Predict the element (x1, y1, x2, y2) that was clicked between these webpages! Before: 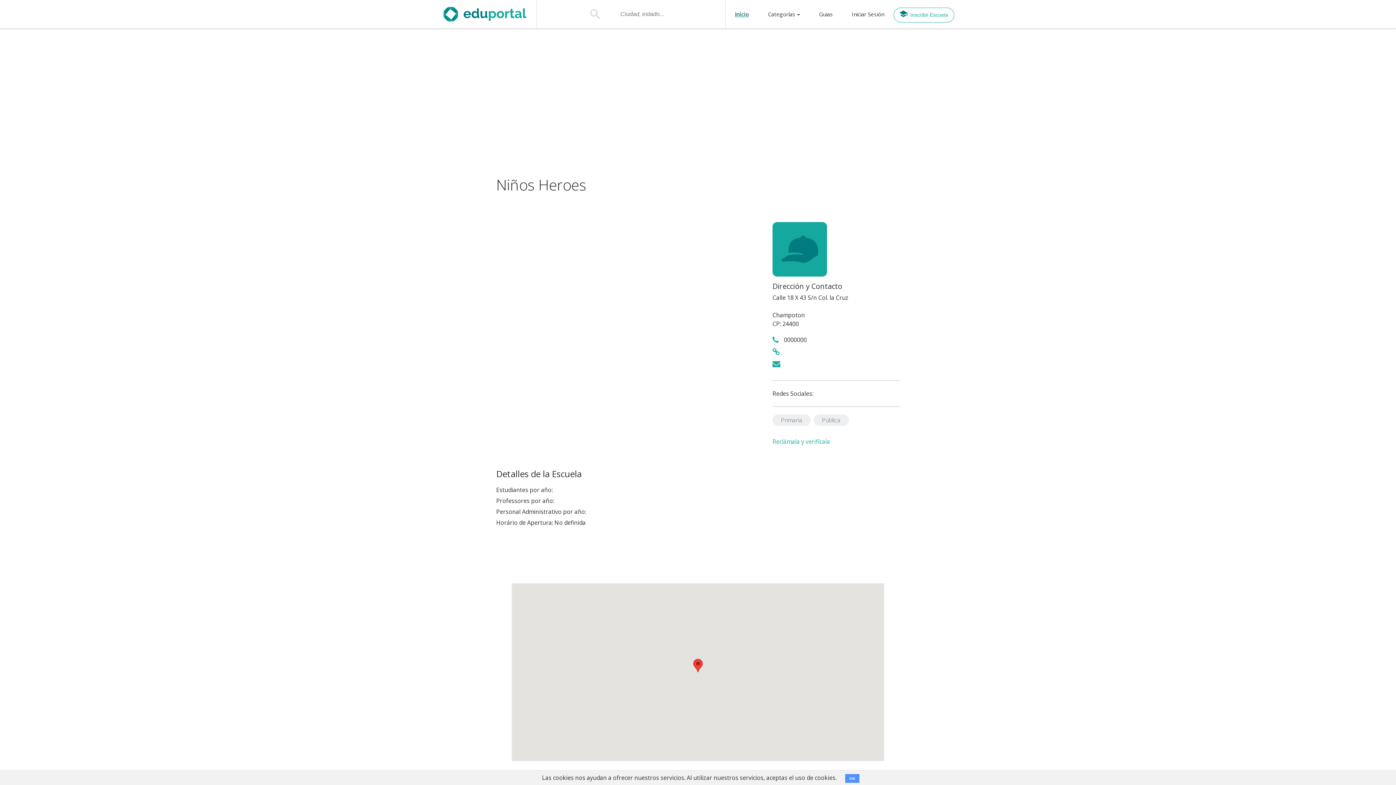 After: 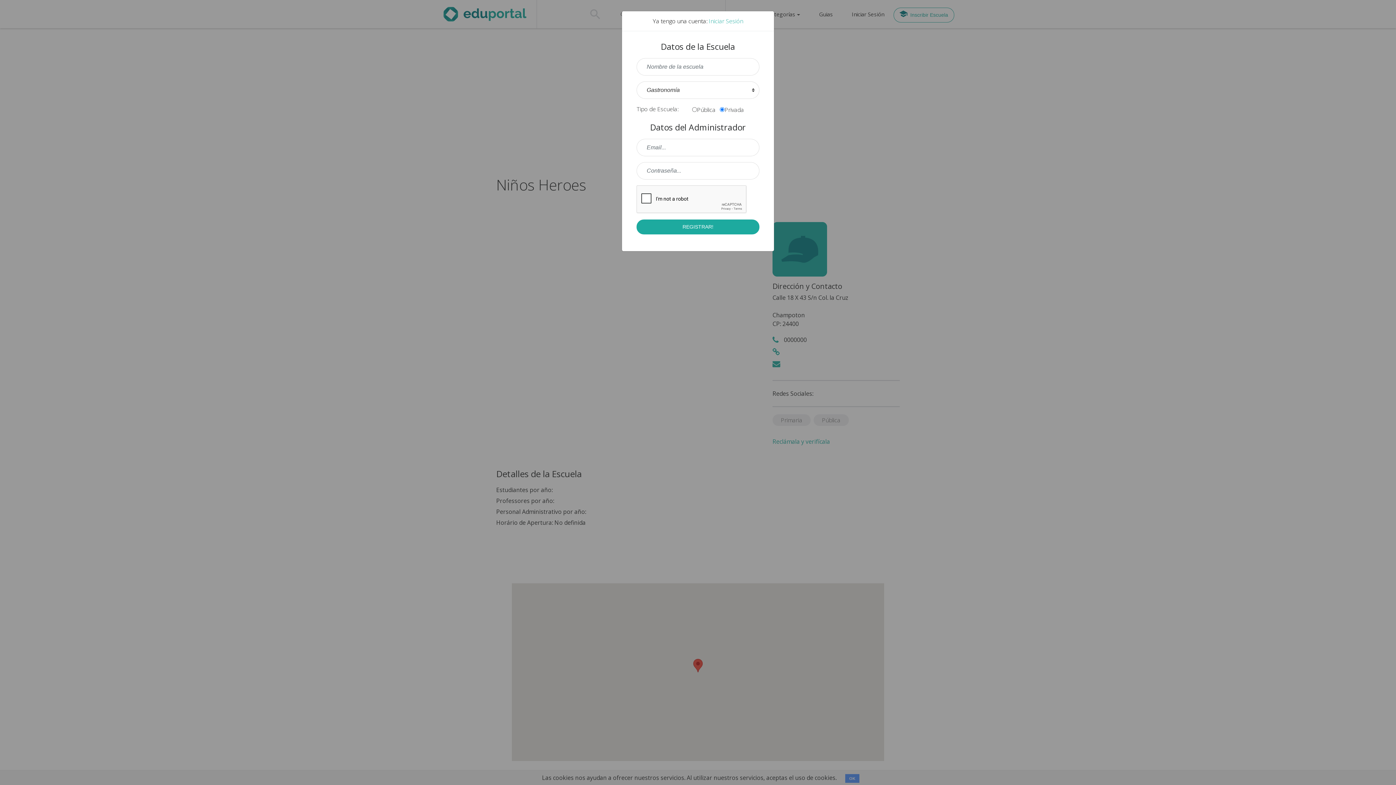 Action: label: Inscribir Escuela bbox: (893, 7, 954, 22)